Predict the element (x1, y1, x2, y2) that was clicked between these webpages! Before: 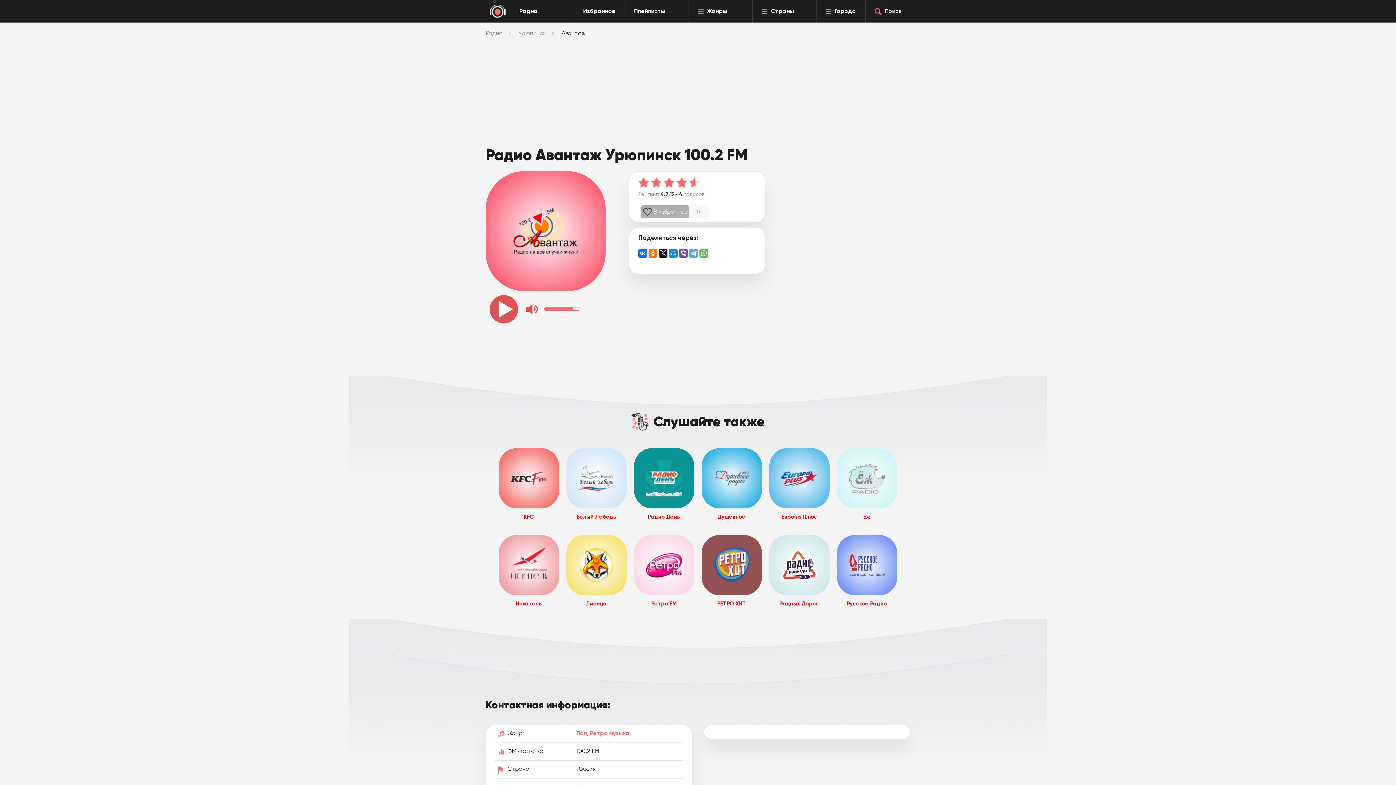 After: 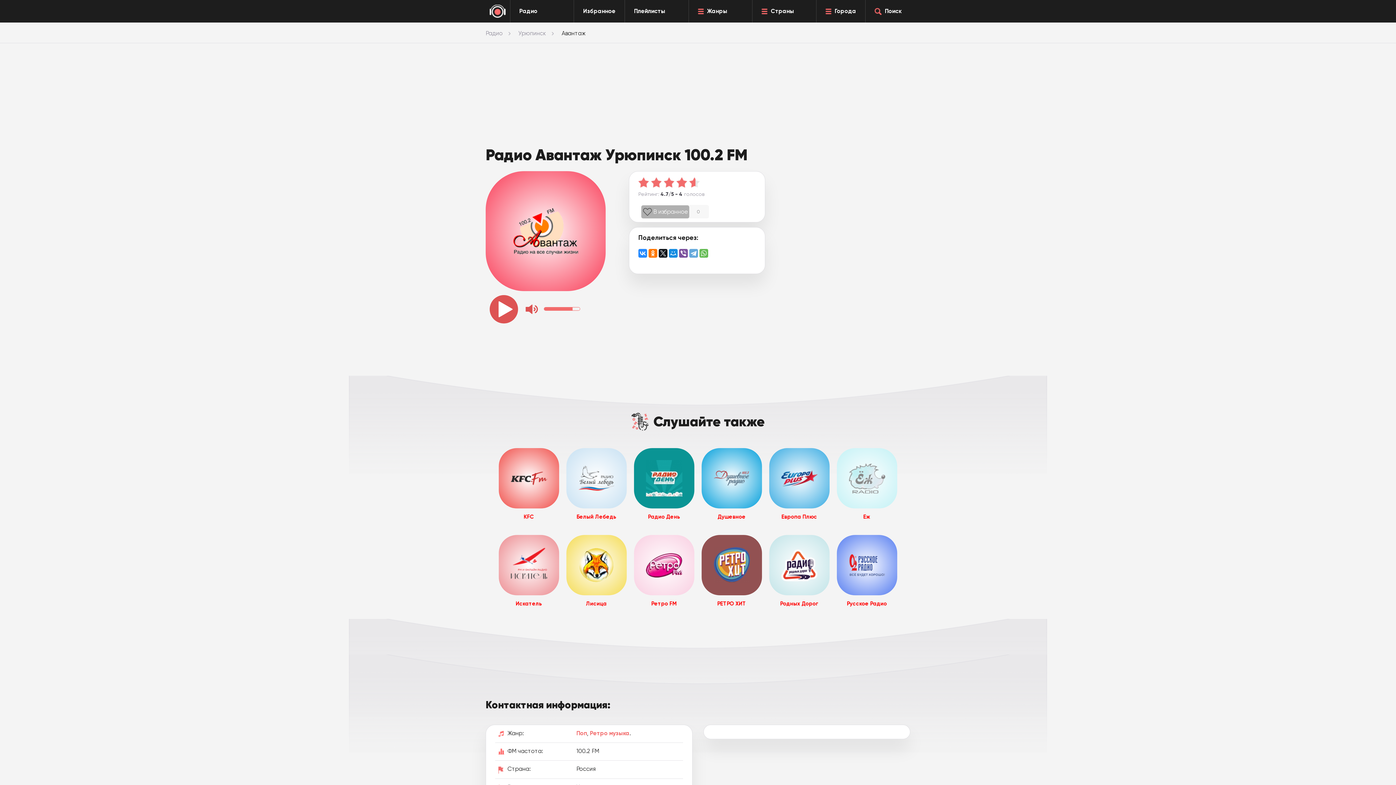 Action: bbox: (638, 249, 647, 257)